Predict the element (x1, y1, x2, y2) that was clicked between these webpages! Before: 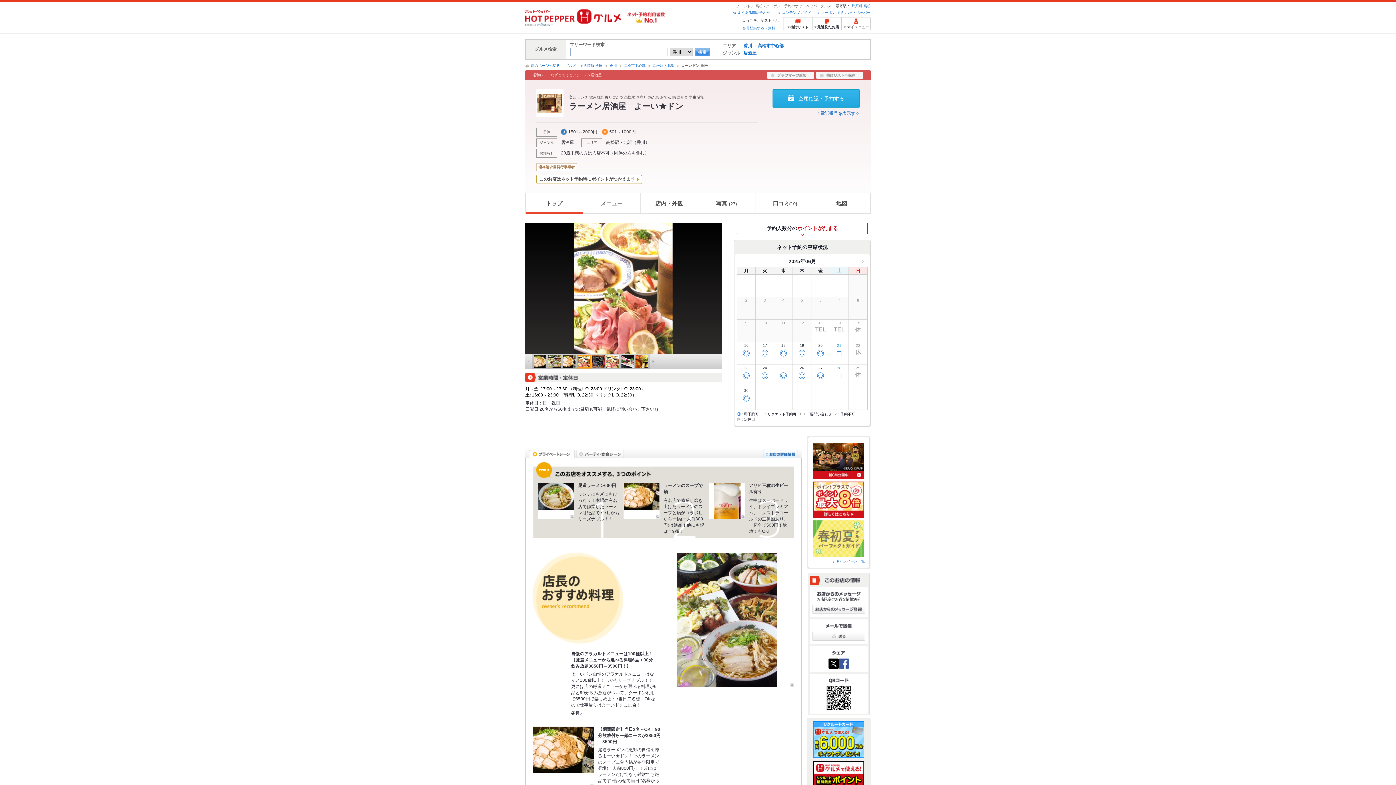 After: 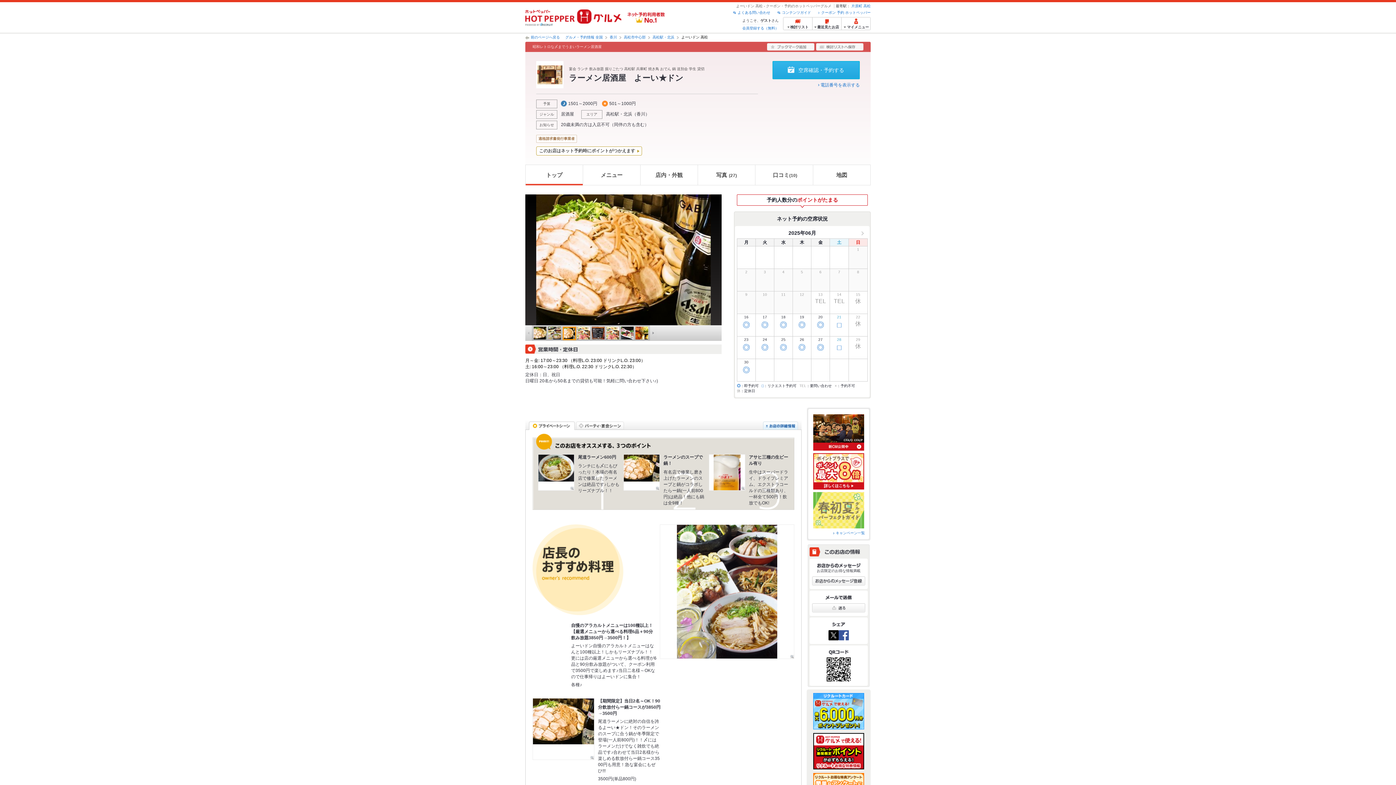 Action: bbox: (577, 359, 590, 363)